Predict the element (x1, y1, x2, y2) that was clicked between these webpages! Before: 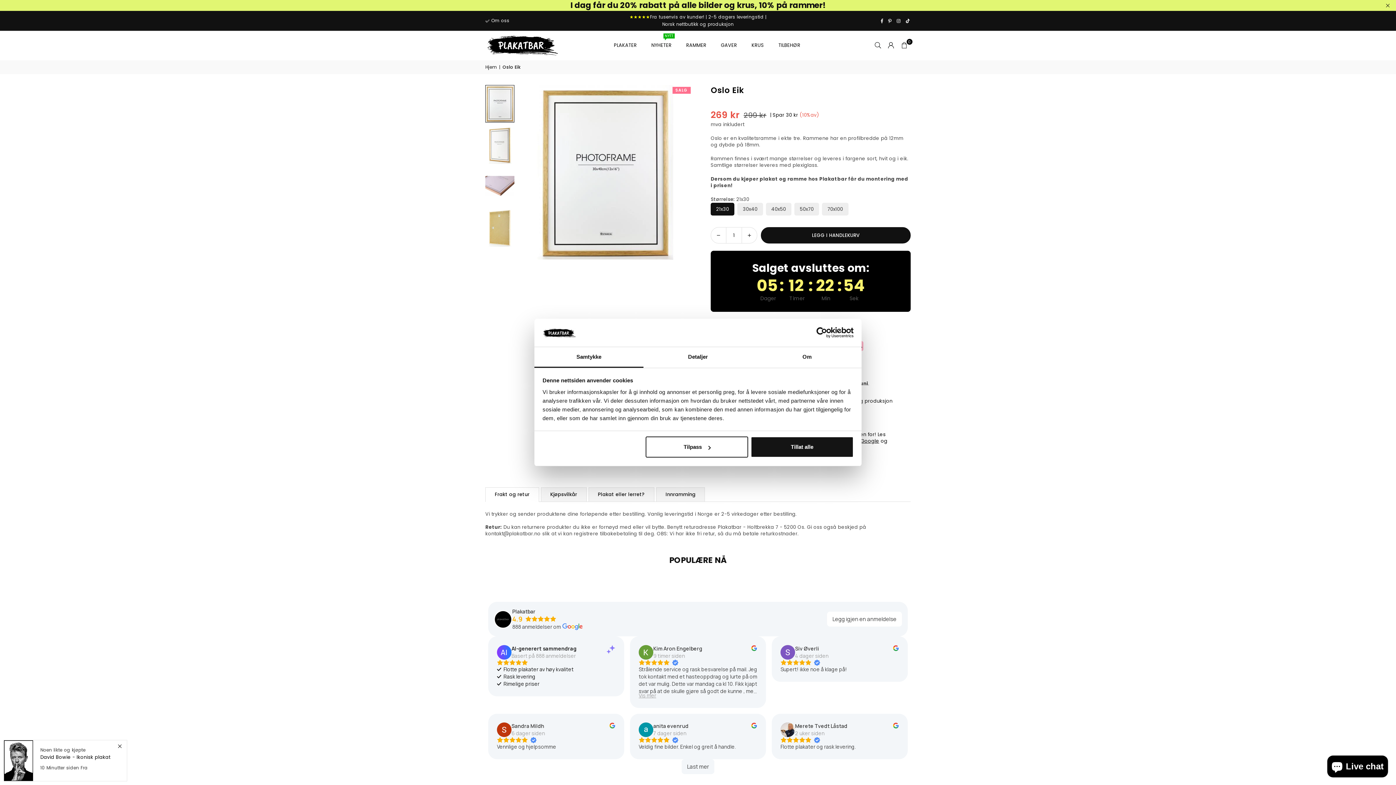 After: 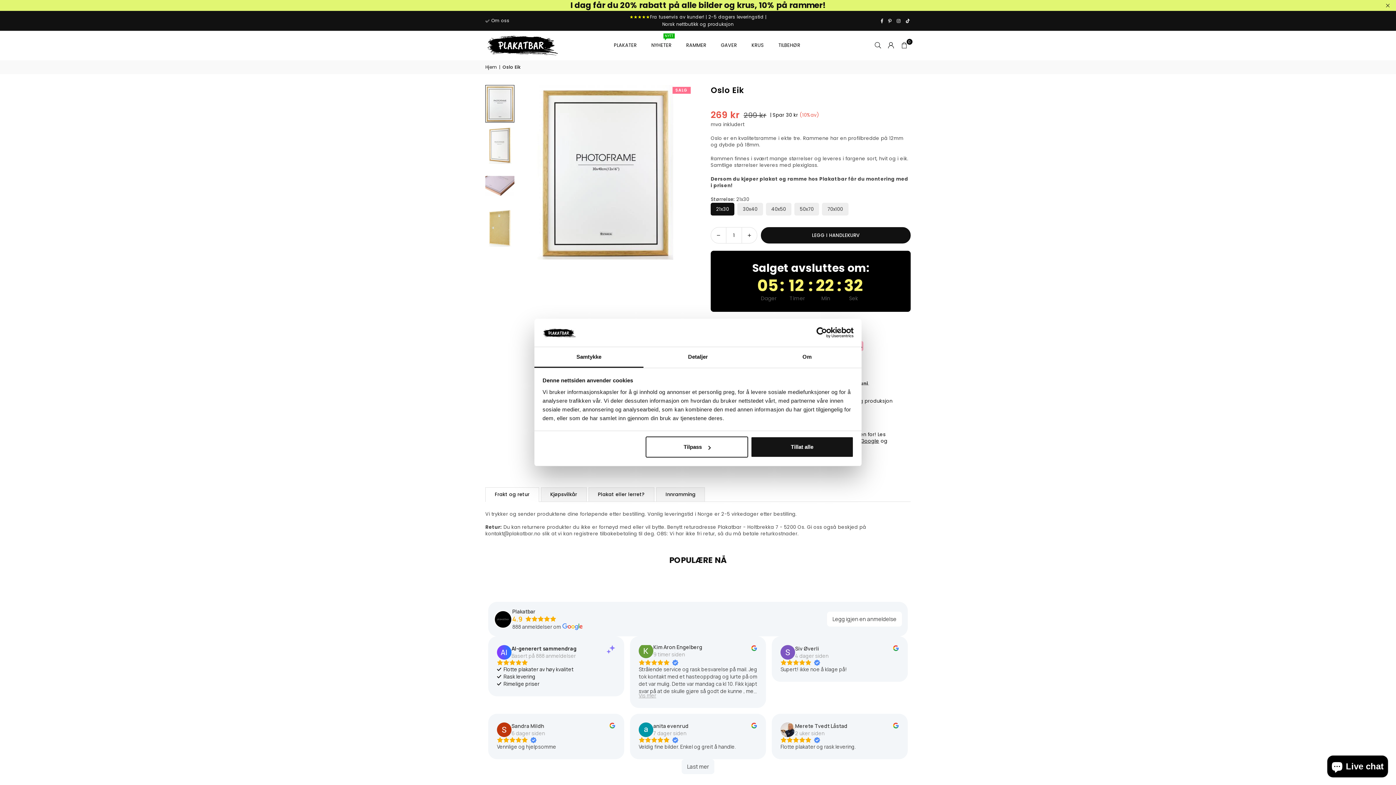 Action: bbox: (638, 608, 653, 615)